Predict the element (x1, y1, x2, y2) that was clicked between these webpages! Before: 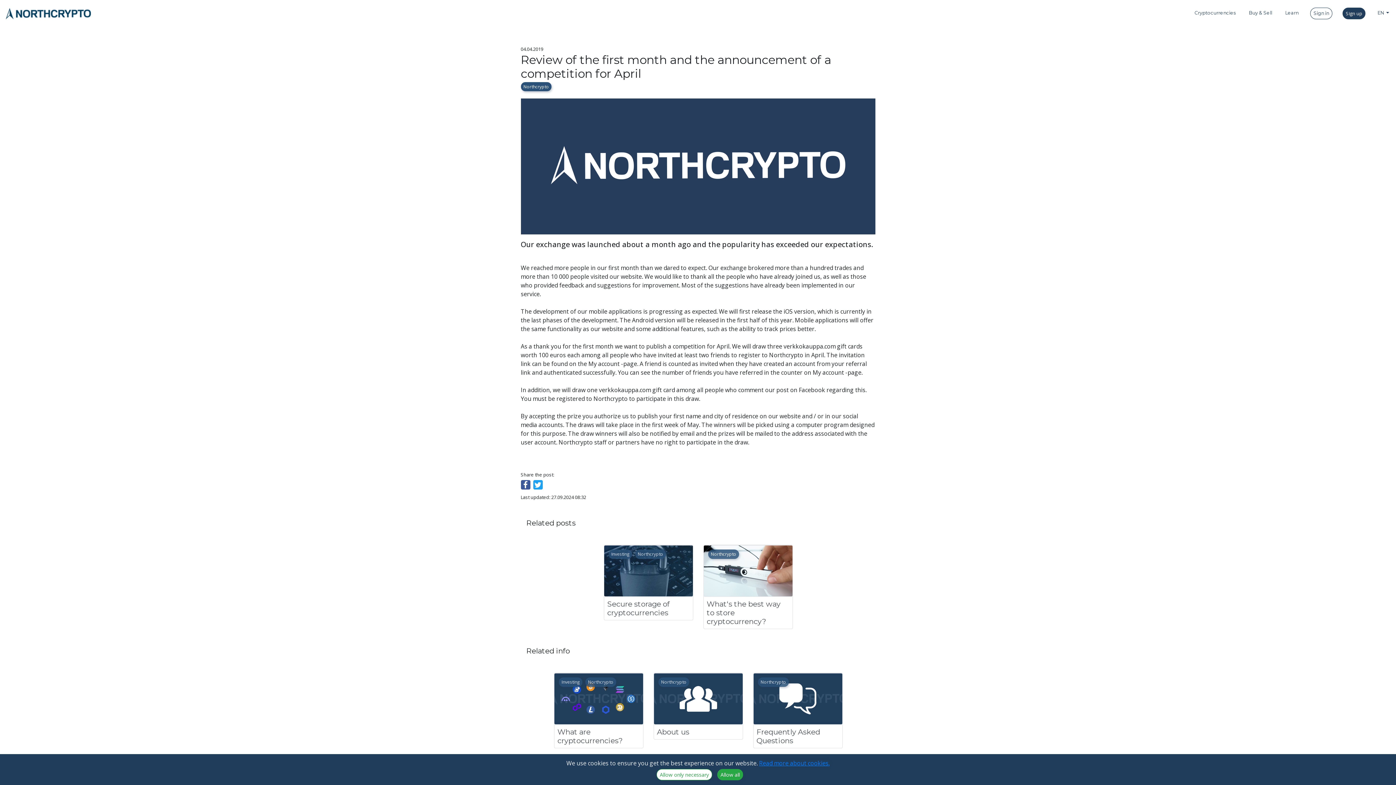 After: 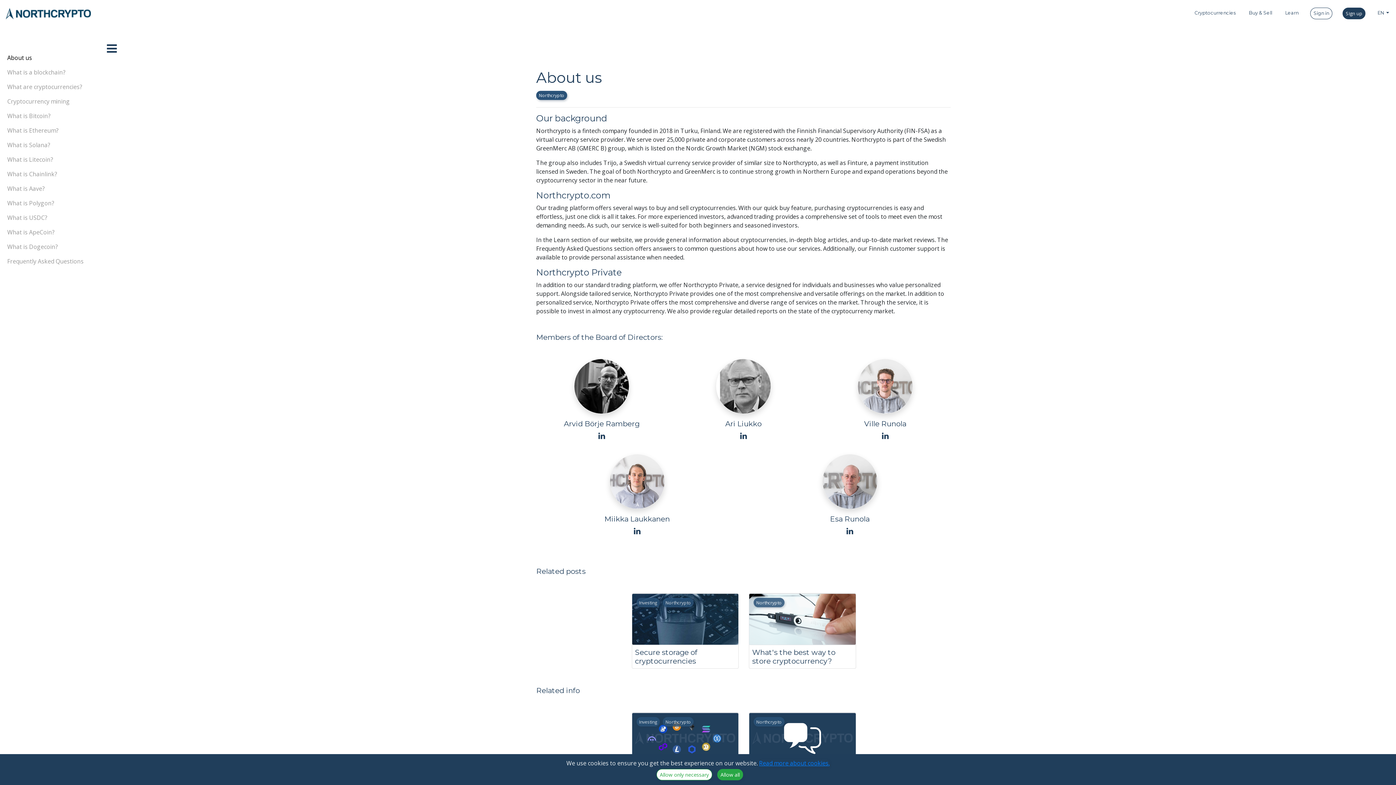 Action: label: Northcrypto
About us bbox: (653, 673, 743, 740)